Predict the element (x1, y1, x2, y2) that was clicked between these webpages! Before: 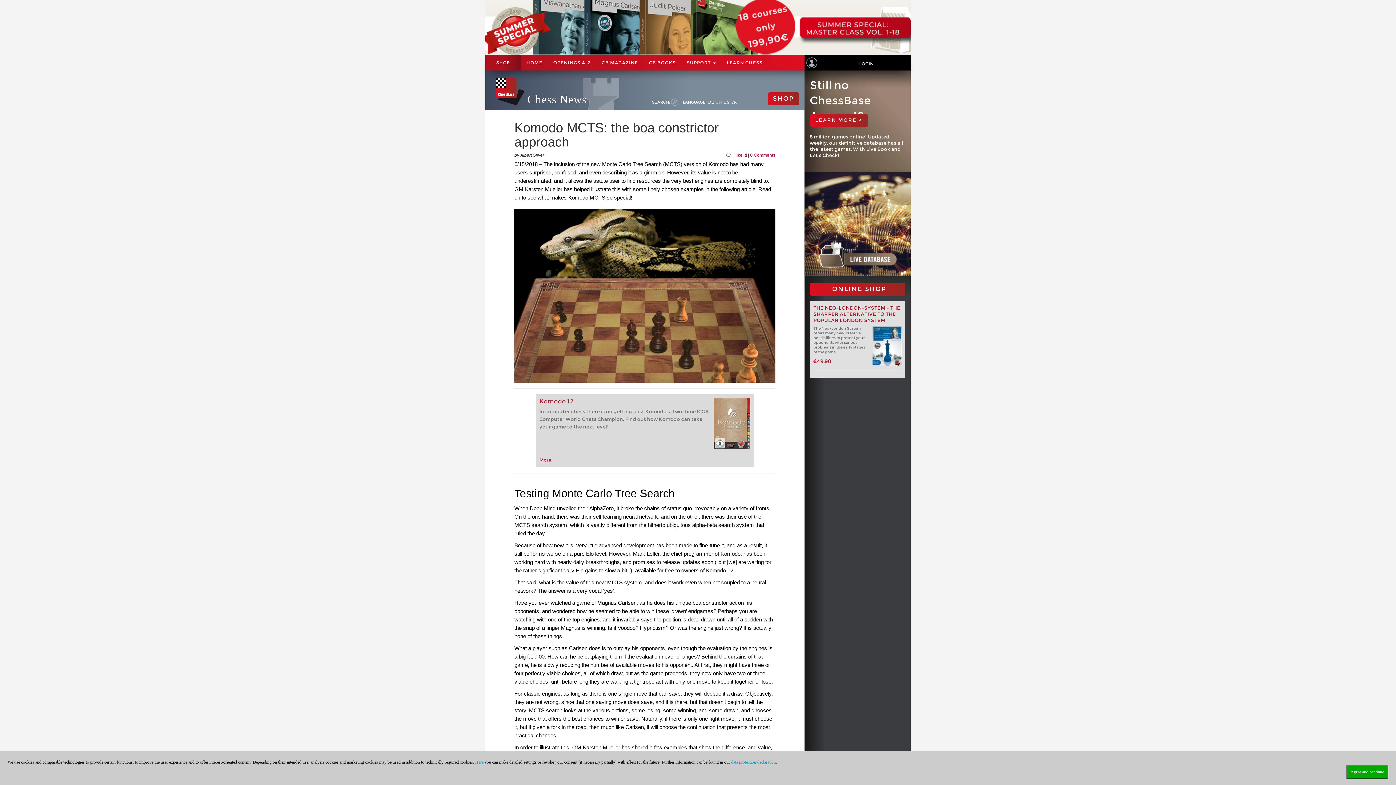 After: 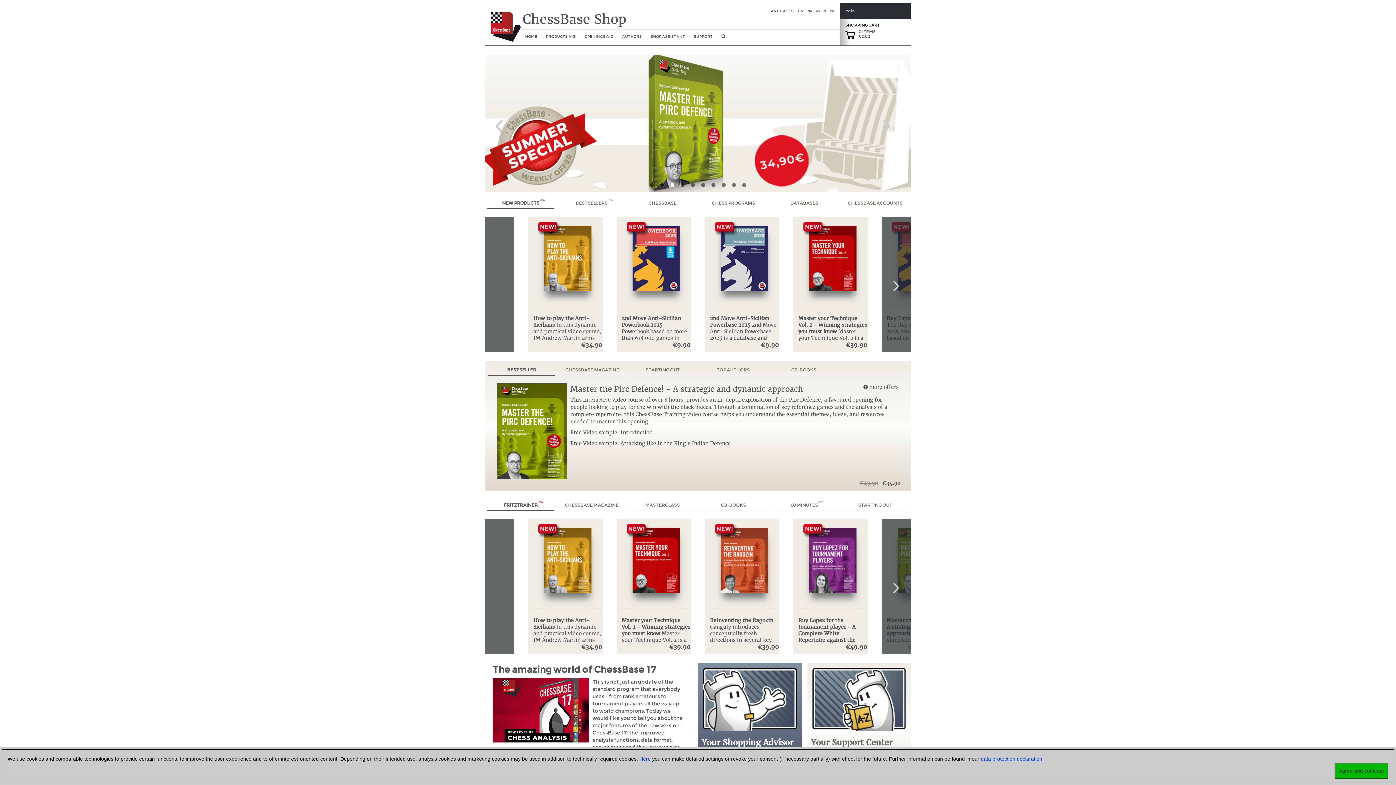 Action: bbox: (768, 92, 799, 105) label: SHOP